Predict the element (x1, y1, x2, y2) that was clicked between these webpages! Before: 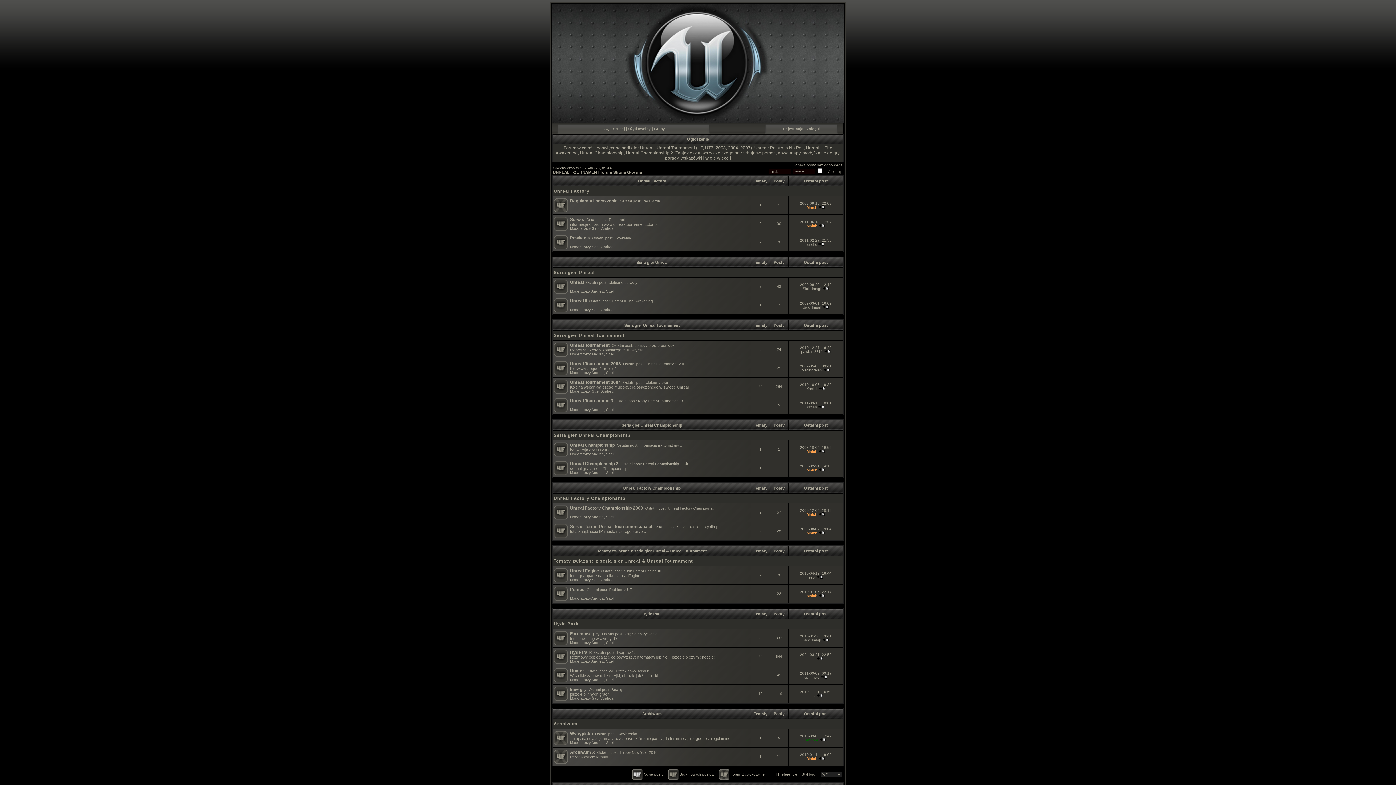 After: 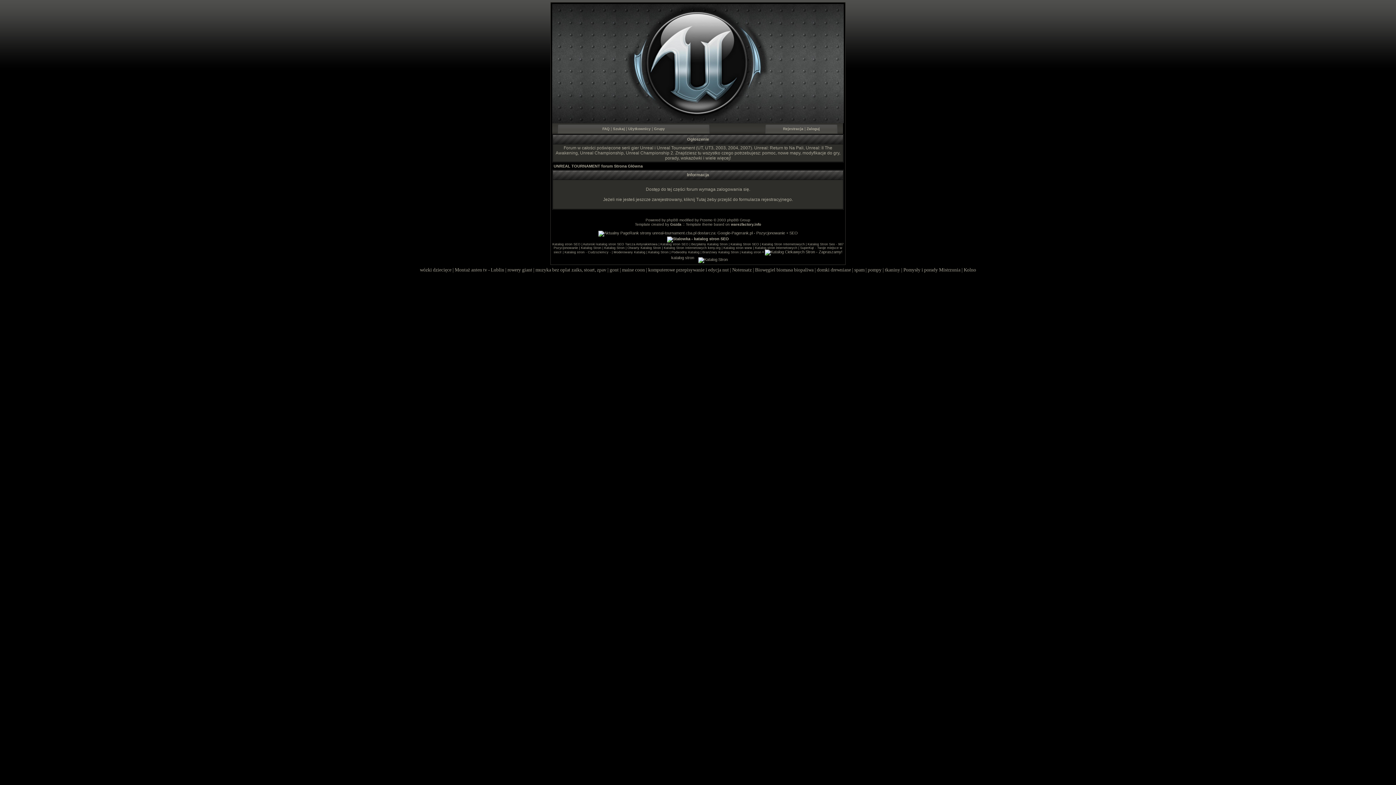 Action: bbox: (802, 638, 821, 642) label: Sick_ImagI